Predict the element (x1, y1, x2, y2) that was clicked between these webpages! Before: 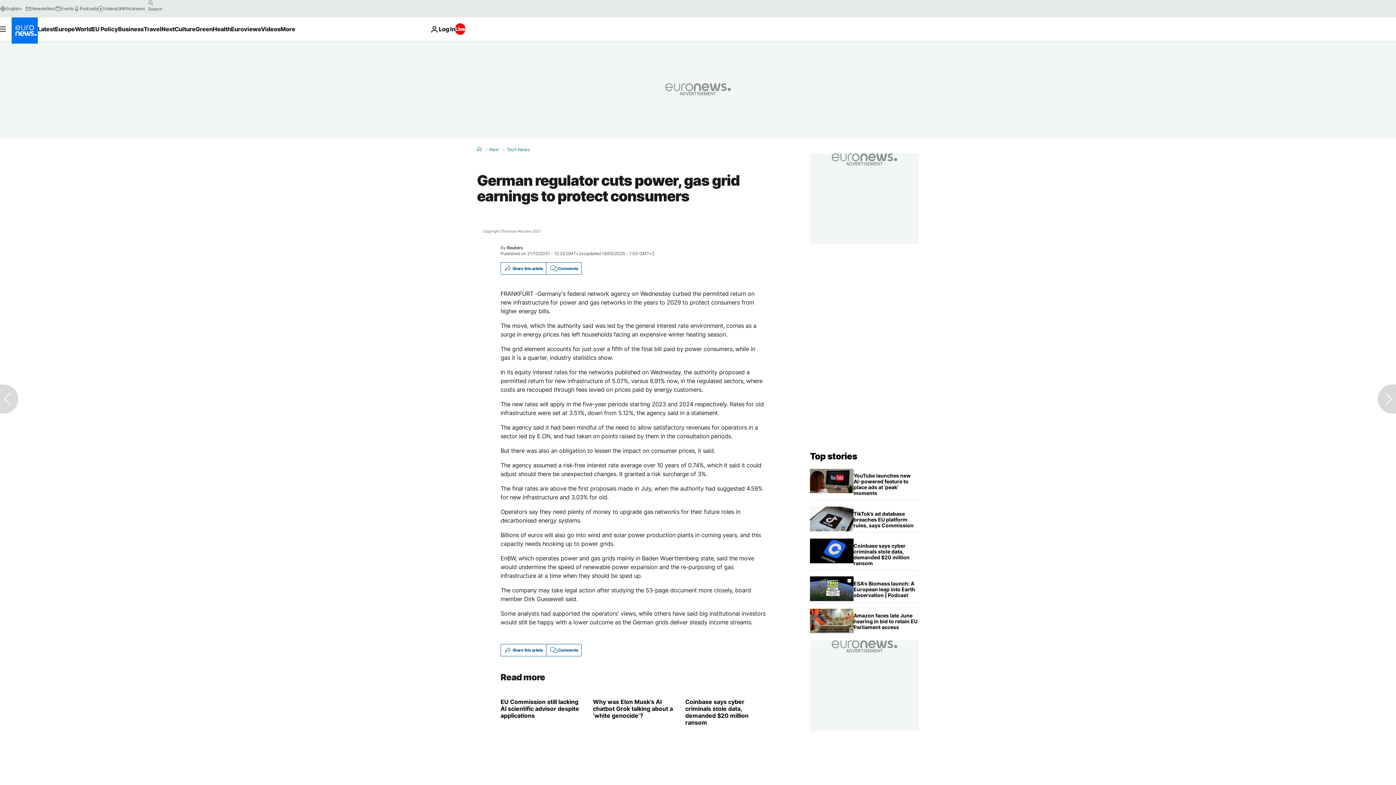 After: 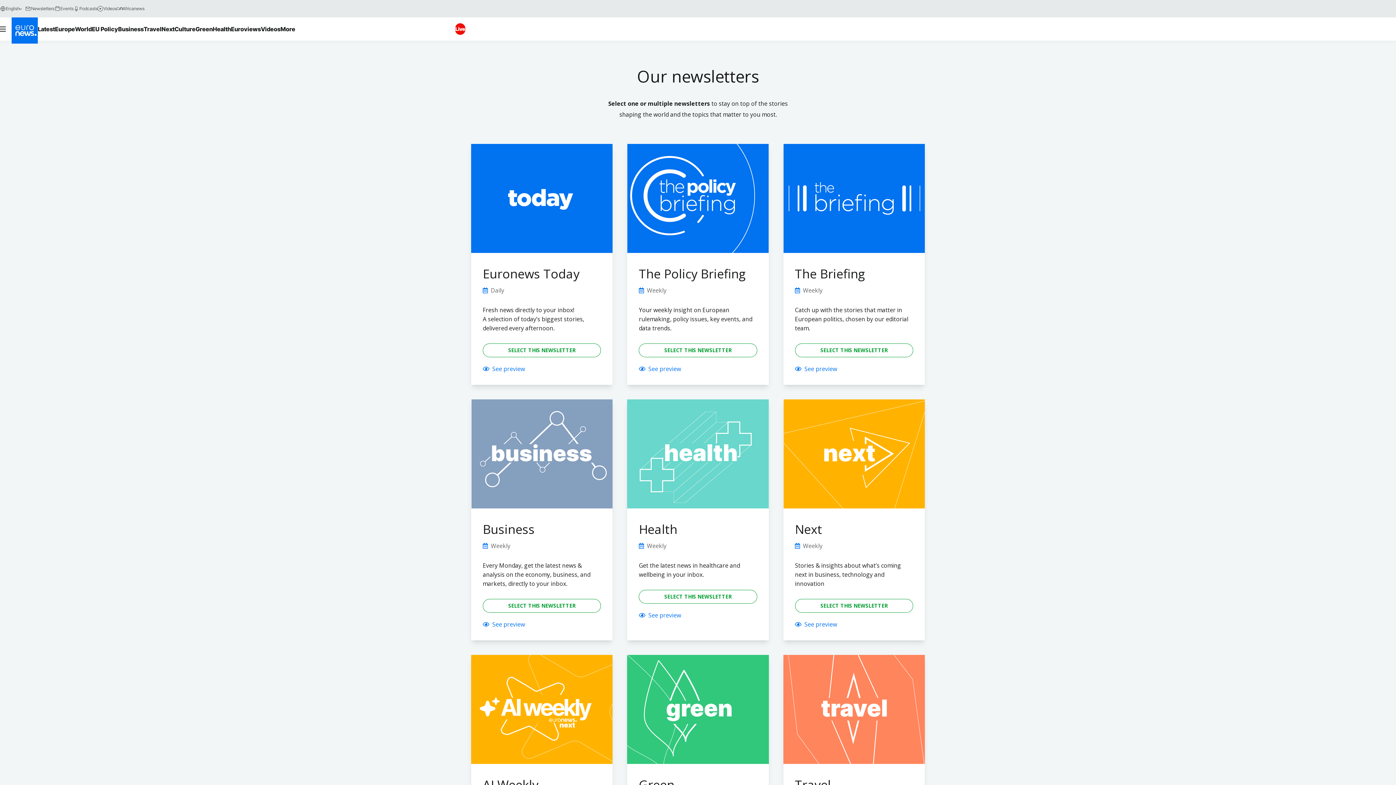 Action: label: Newsletters bbox: (25, 5, 54, 11)